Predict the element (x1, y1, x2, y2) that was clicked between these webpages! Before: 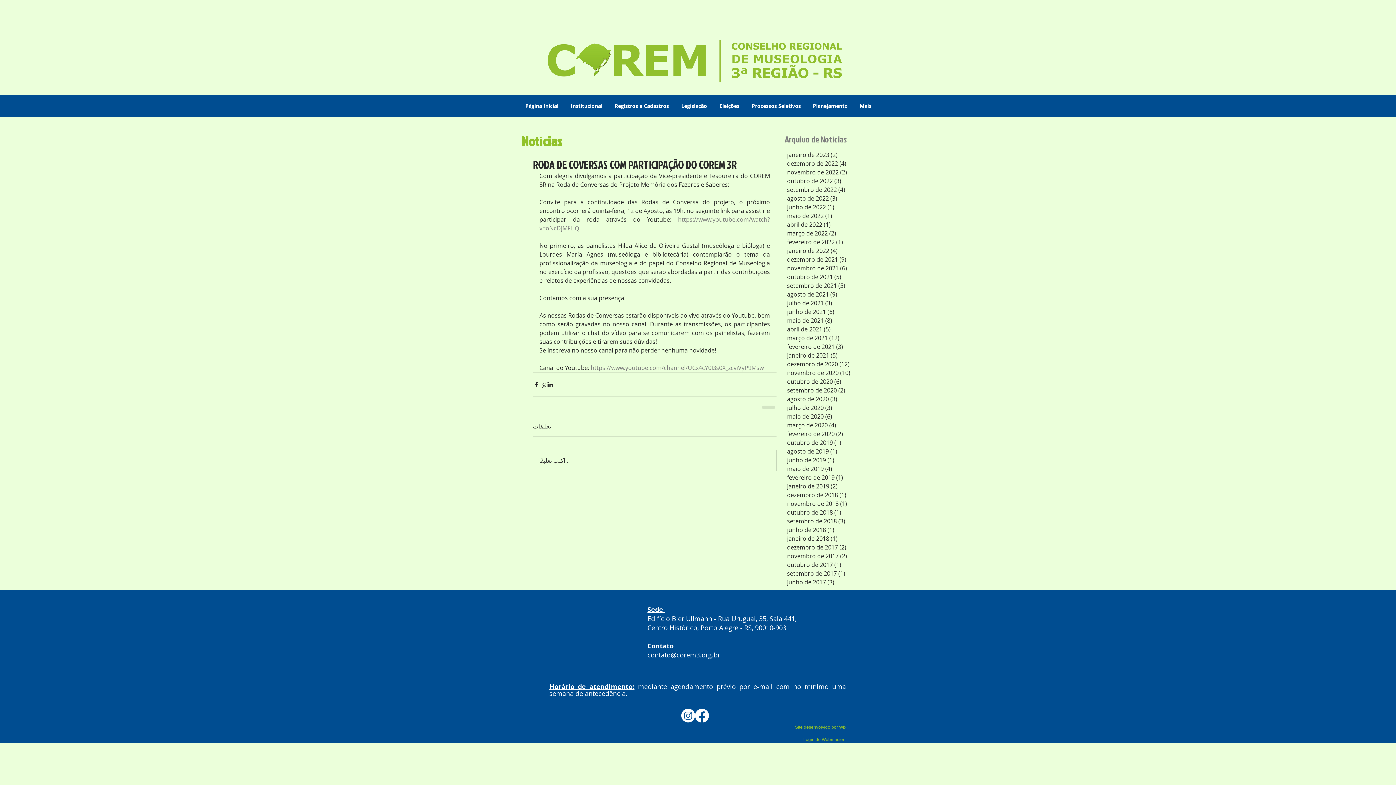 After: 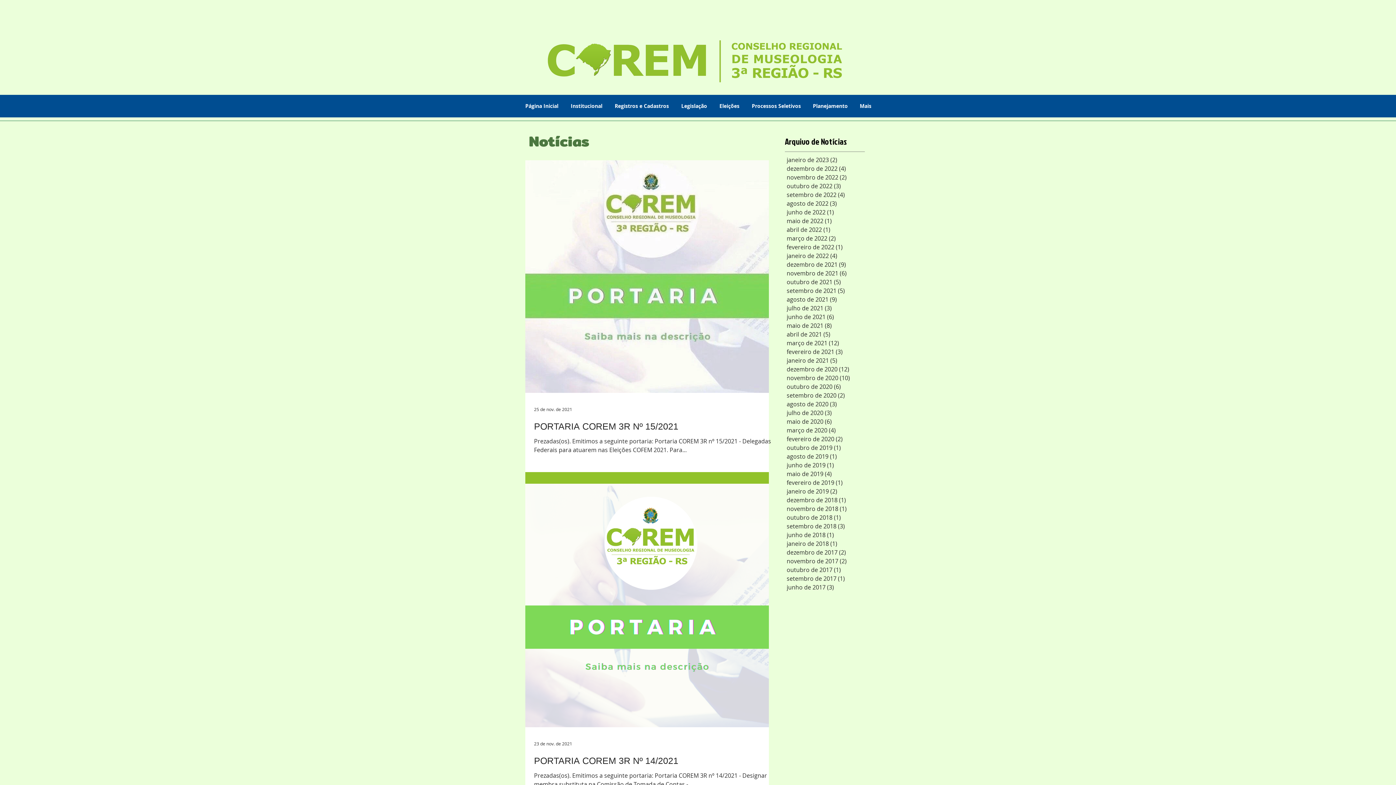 Action: label: novembro de 2021 (6)
6 posts bbox: (787, 264, 863, 272)